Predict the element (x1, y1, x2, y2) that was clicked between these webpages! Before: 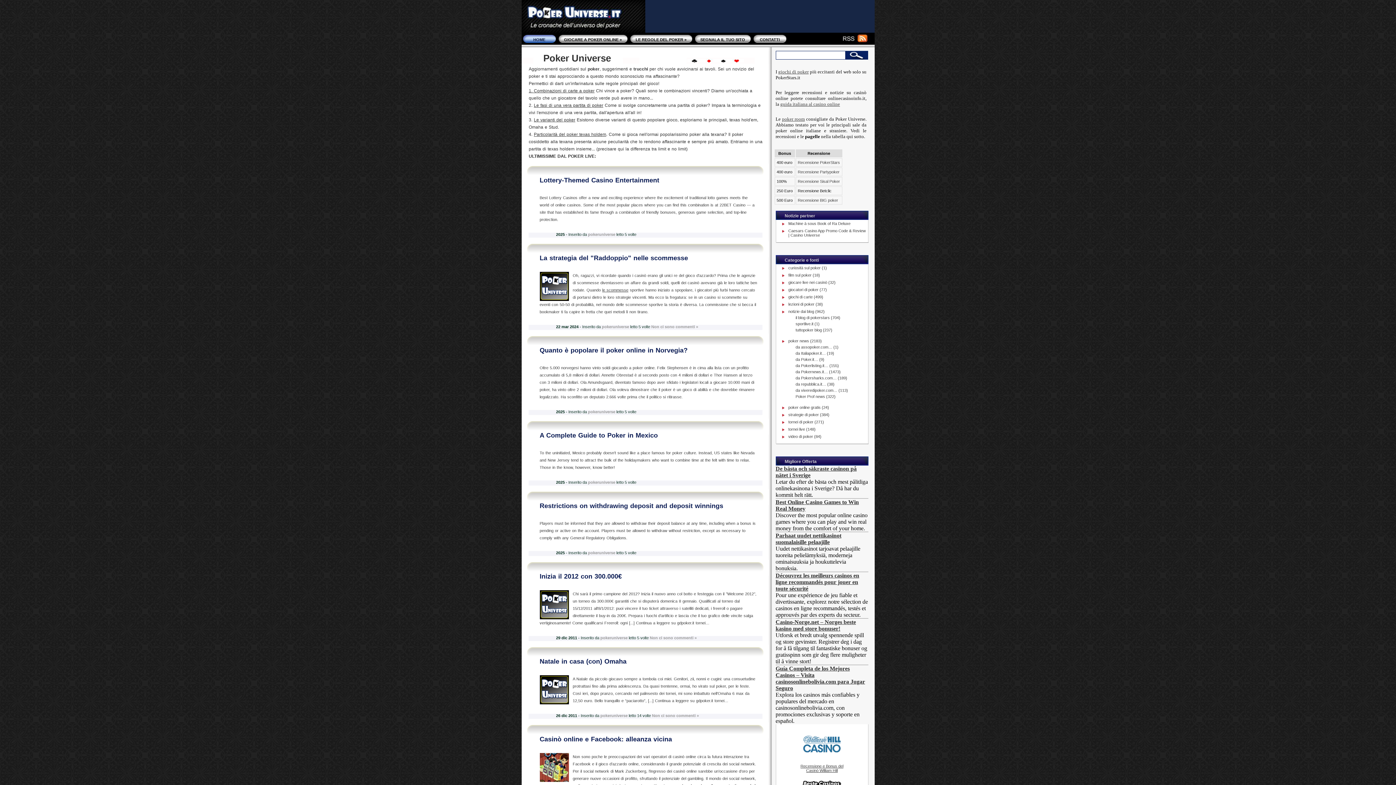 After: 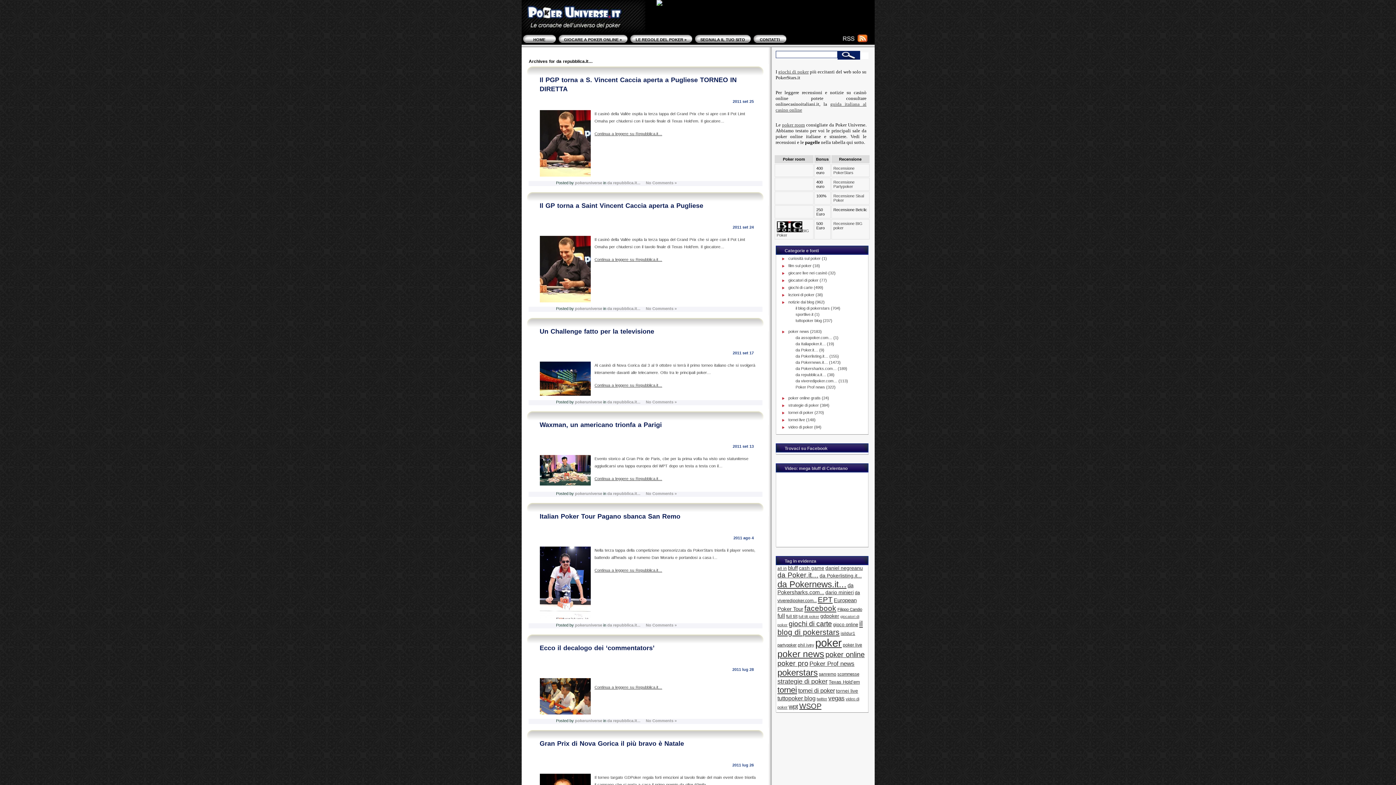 Action: label: da repubblica.it… bbox: (795, 382, 826, 386)